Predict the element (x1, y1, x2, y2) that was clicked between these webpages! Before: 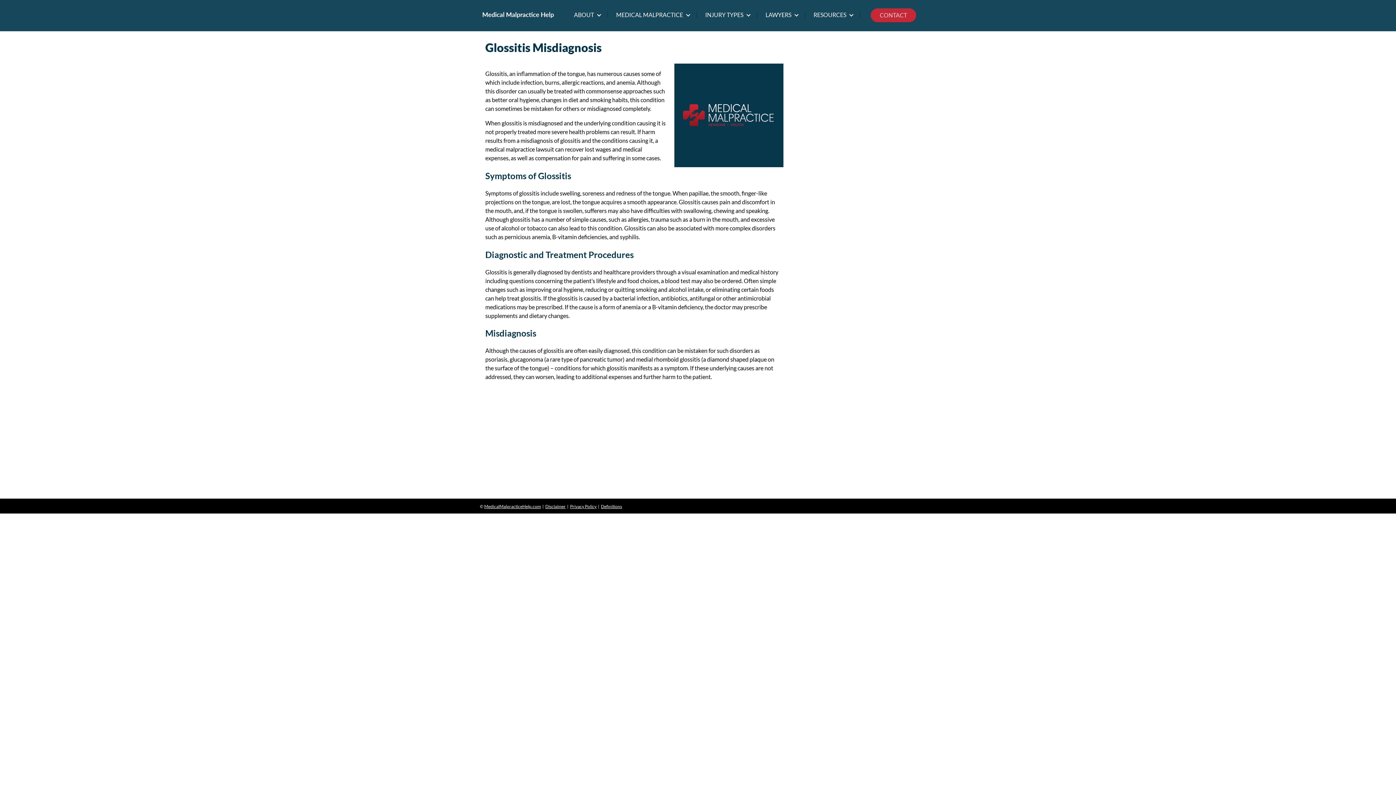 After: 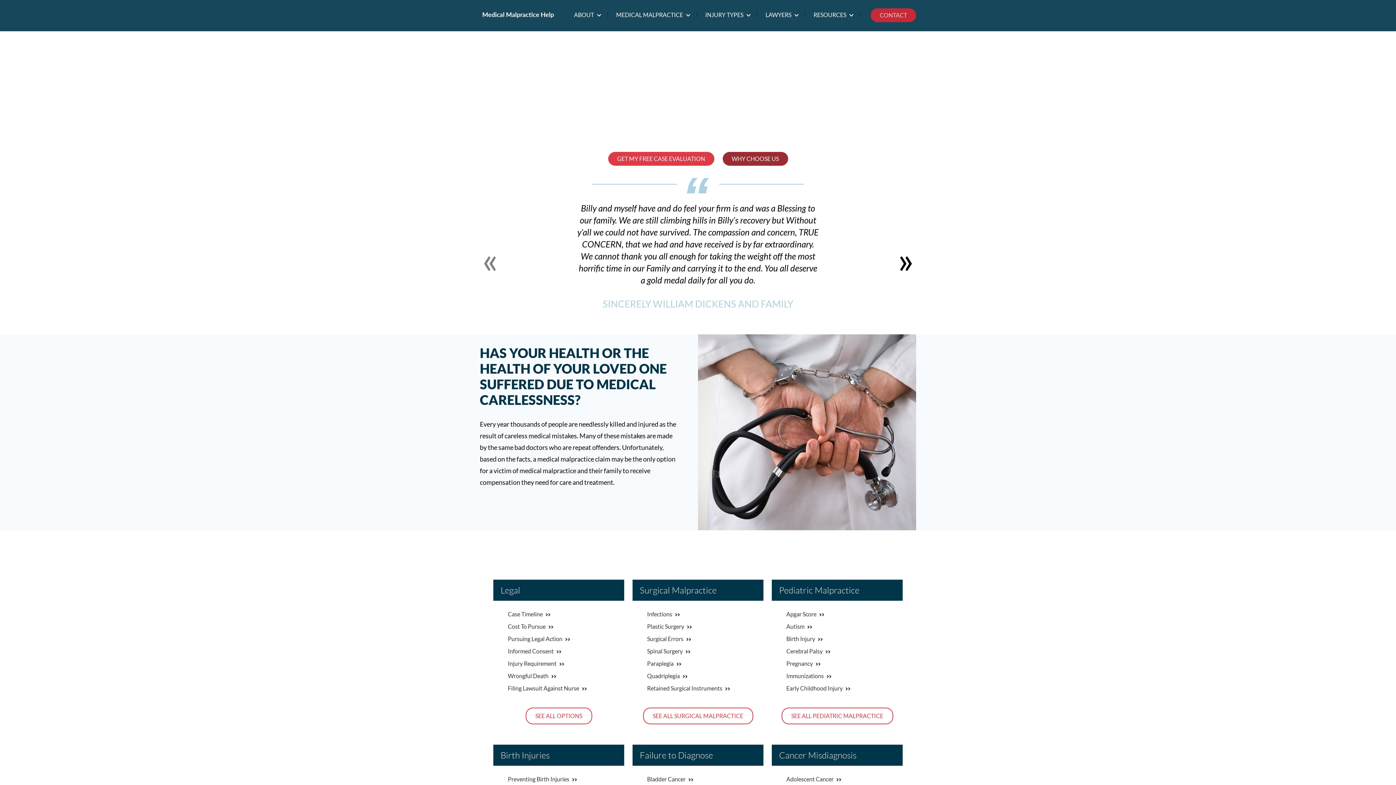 Action: bbox: (480, 12, 556, 19)